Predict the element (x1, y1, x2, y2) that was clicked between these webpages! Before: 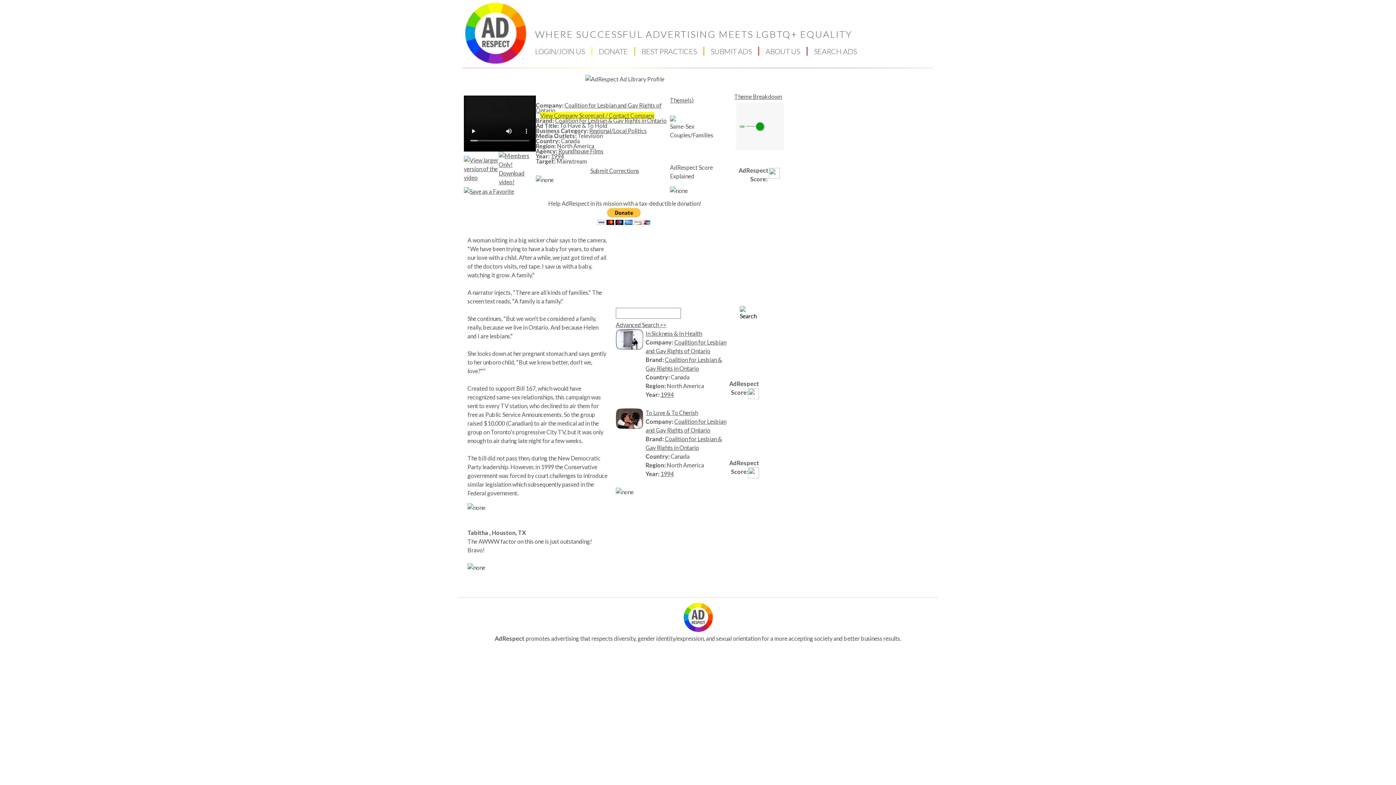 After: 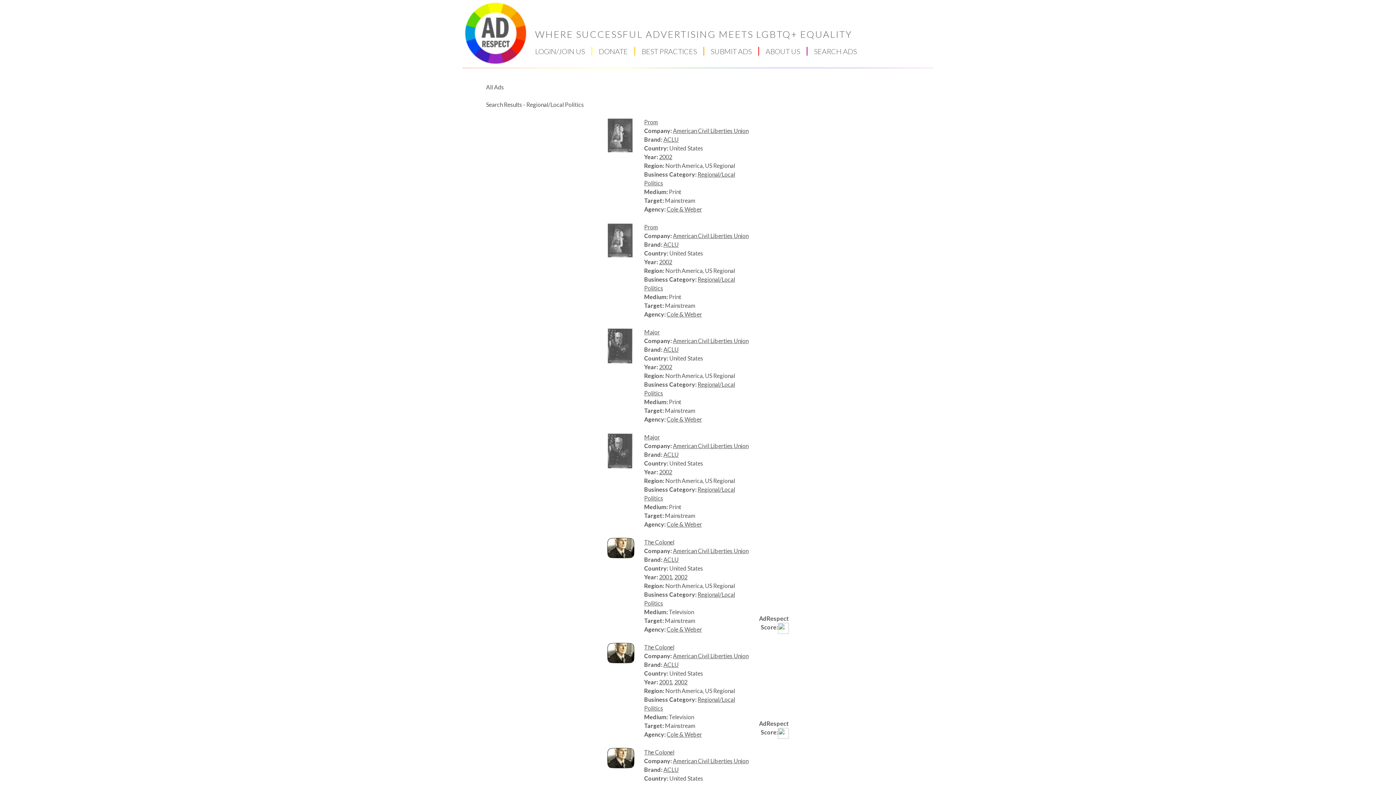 Action: bbox: (589, 127, 646, 134) label: Regional/Local Politics